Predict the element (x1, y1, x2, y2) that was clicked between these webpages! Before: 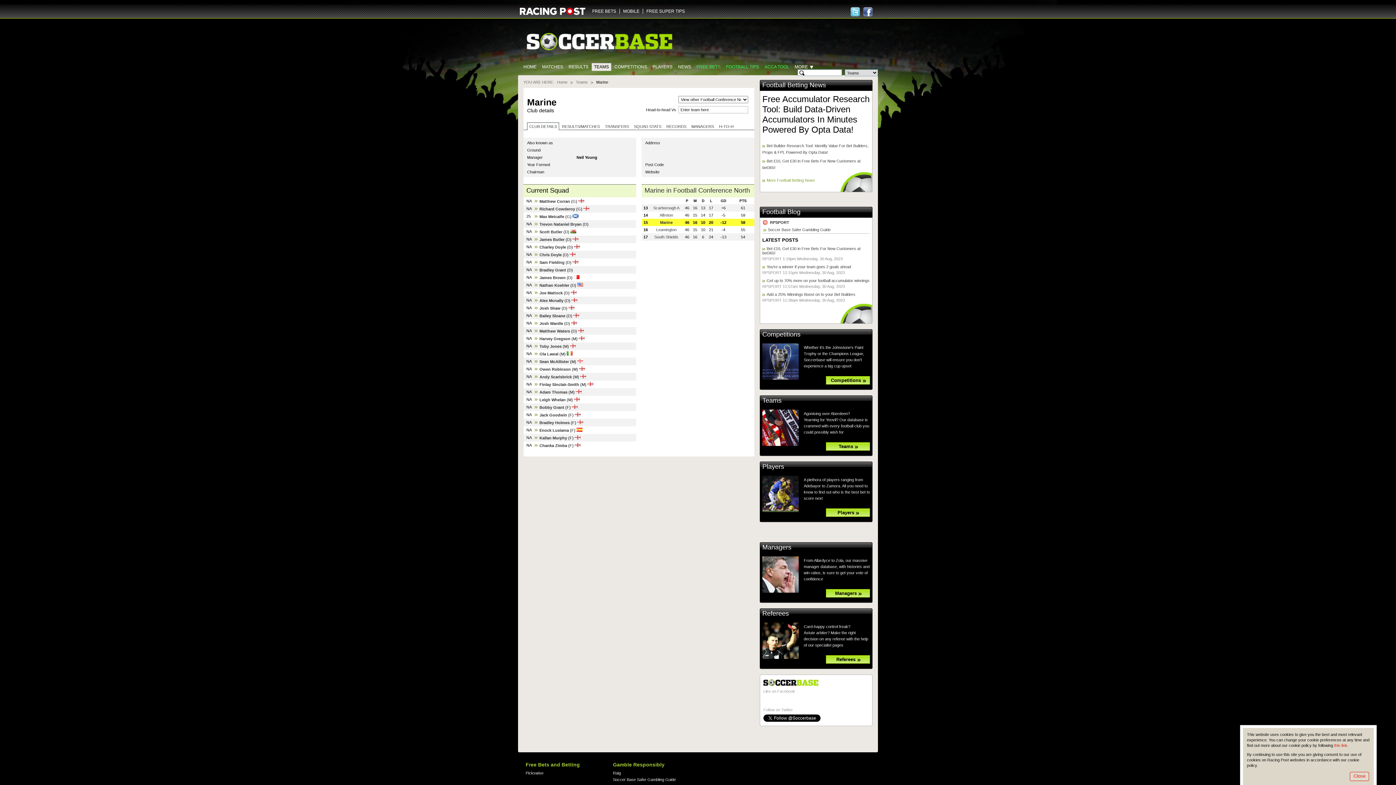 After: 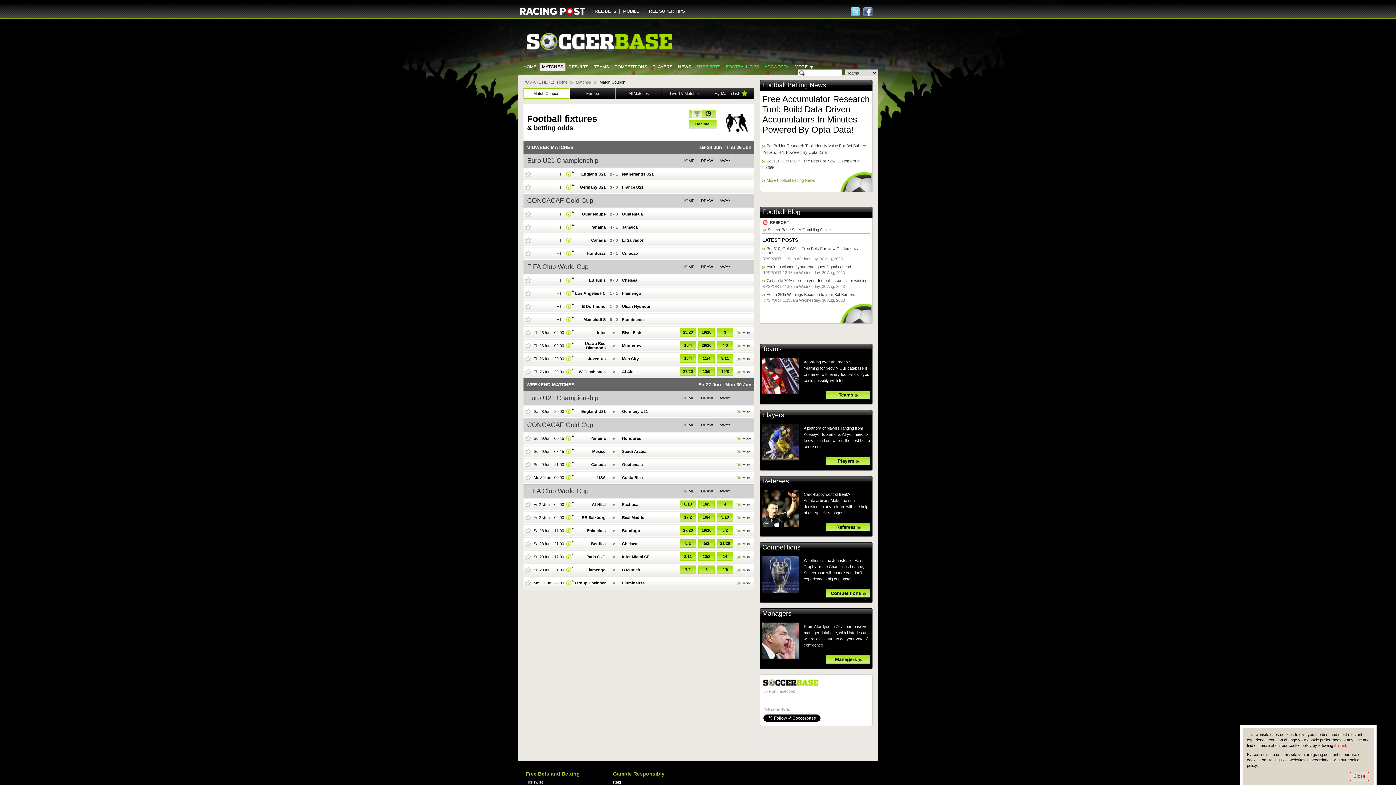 Action: label: MATCHES bbox: (539, 62, 565, 70)